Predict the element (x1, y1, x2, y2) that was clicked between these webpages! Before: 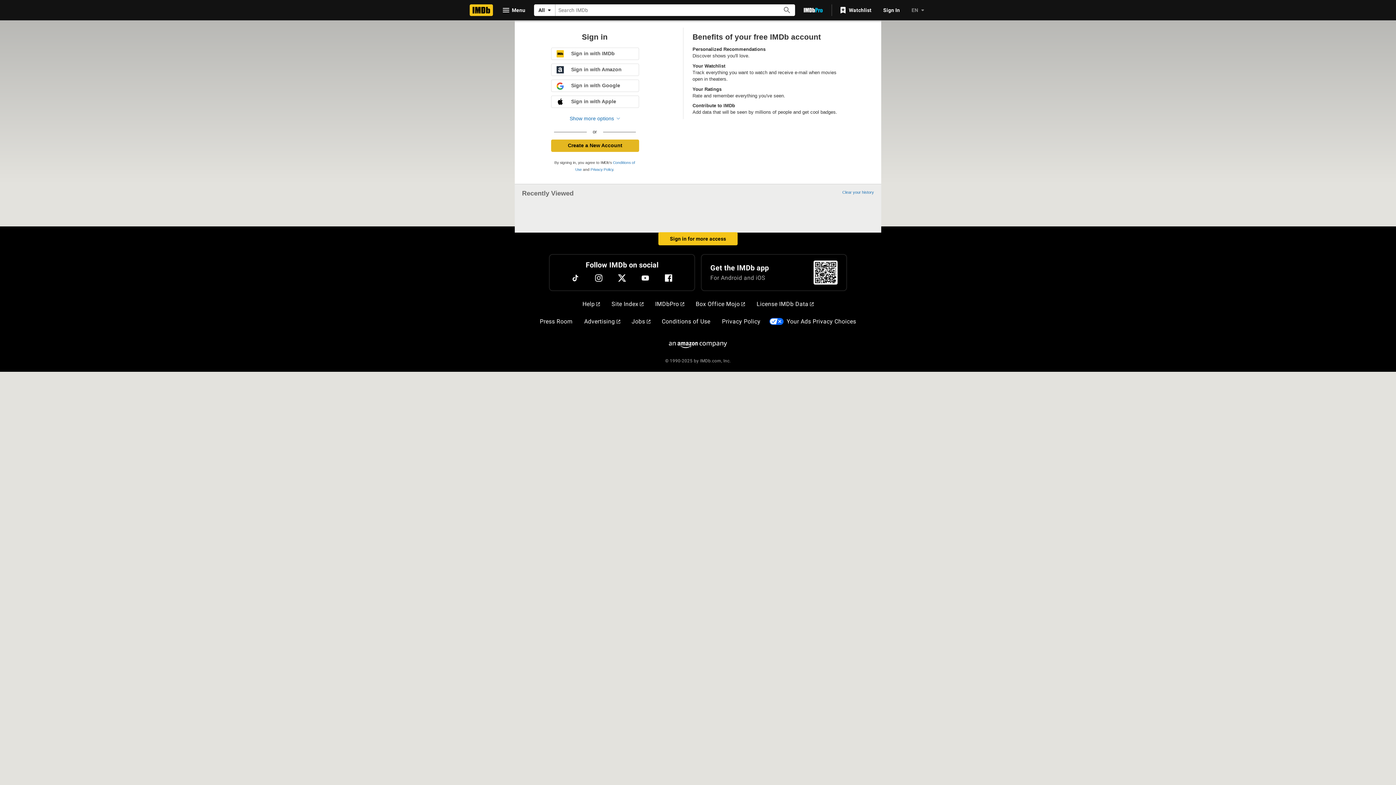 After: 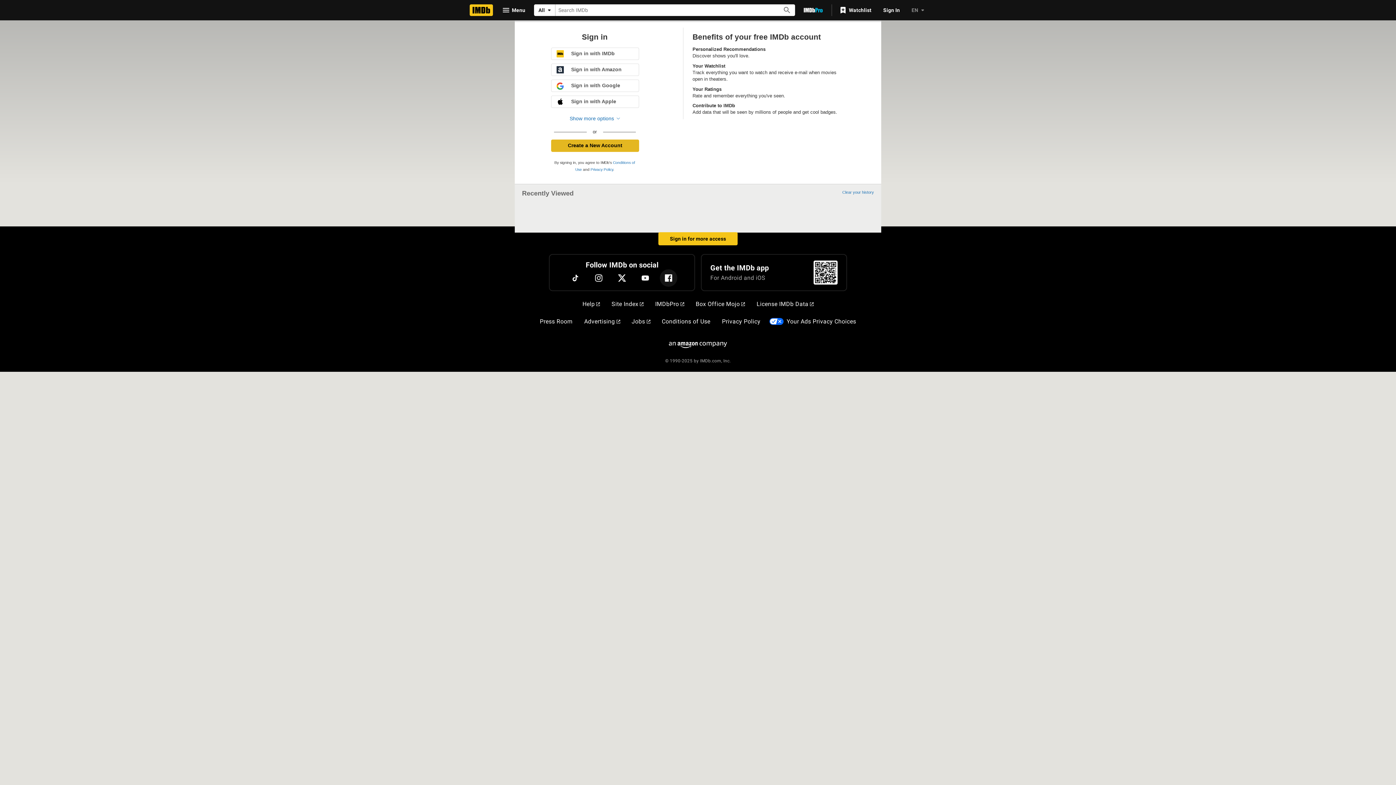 Action: label: Facebook bbox: (660, 269, 677, 286)